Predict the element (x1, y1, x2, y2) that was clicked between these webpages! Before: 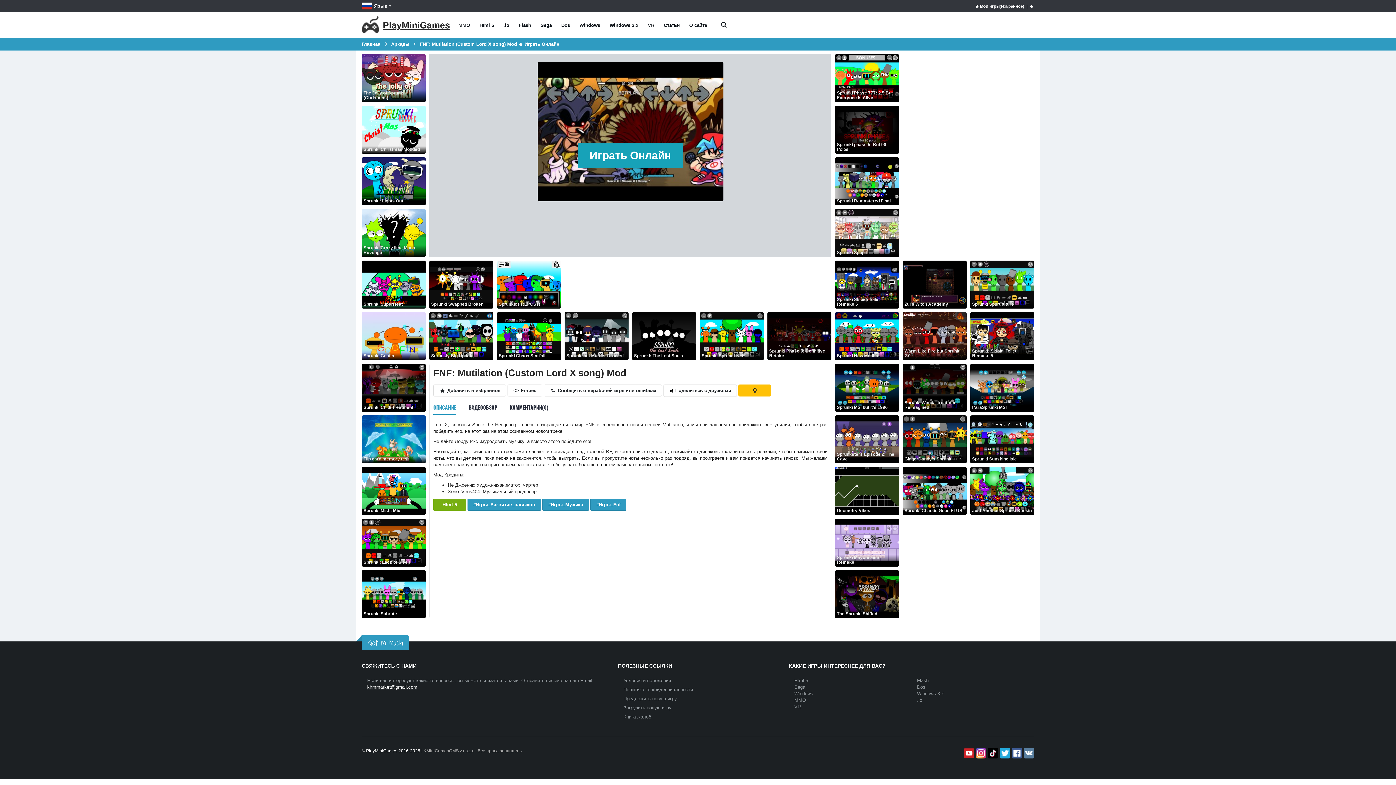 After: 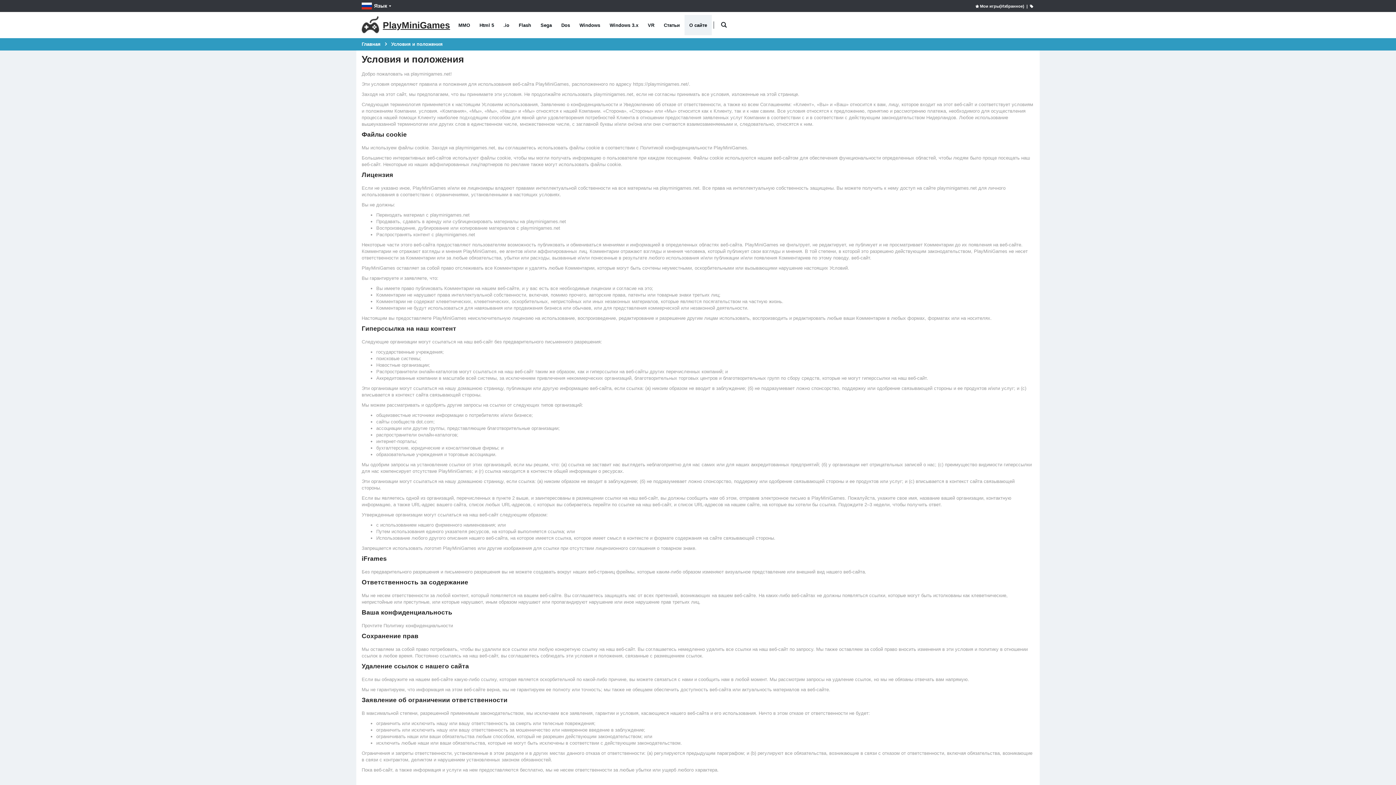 Action: bbox: (623, 678, 671, 683) label: Условия и положения